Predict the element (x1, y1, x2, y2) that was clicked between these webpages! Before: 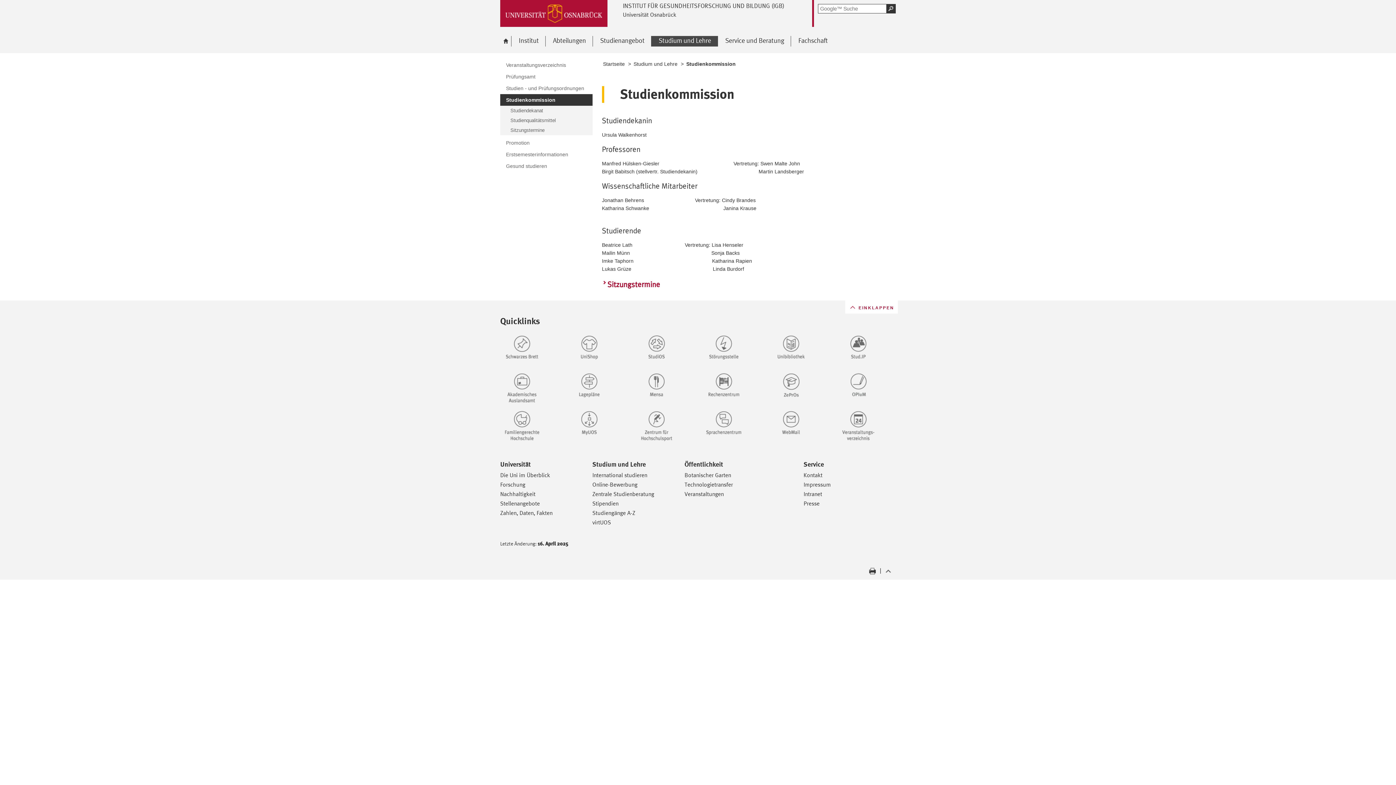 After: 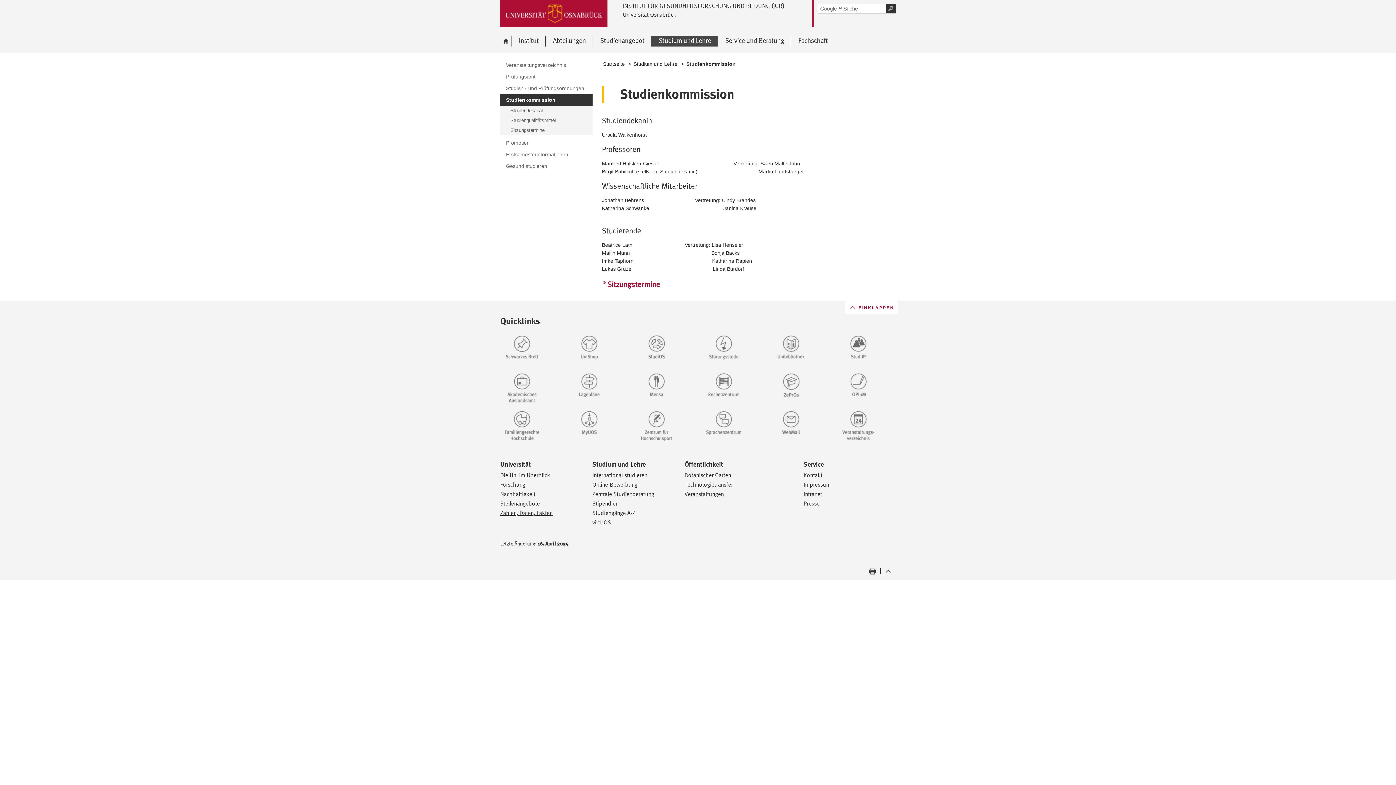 Action: label: Zahlen, Daten, Fakten bbox: (500, 509, 552, 516)